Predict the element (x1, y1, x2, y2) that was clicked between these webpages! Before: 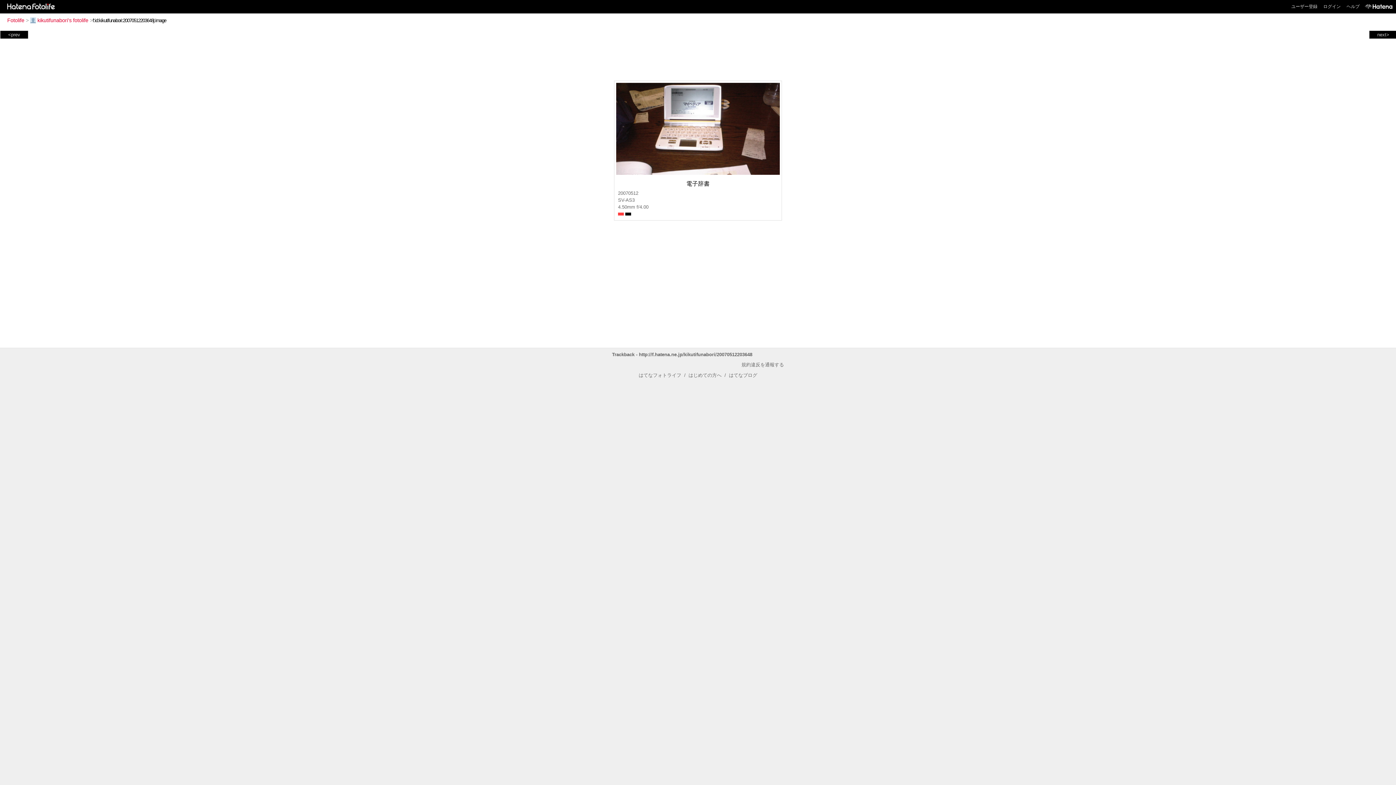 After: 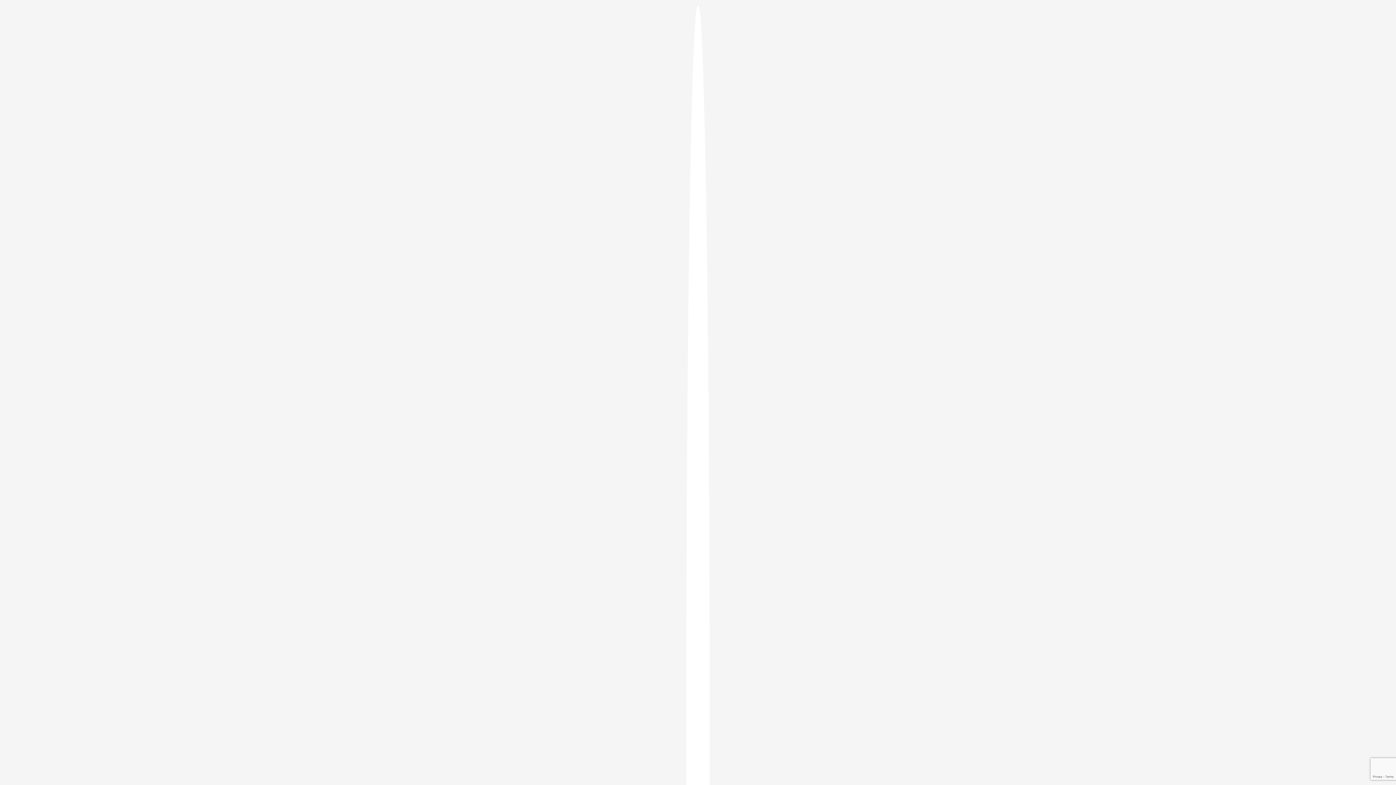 Action: bbox: (1323, 4, 1341, 9) label: ログイン